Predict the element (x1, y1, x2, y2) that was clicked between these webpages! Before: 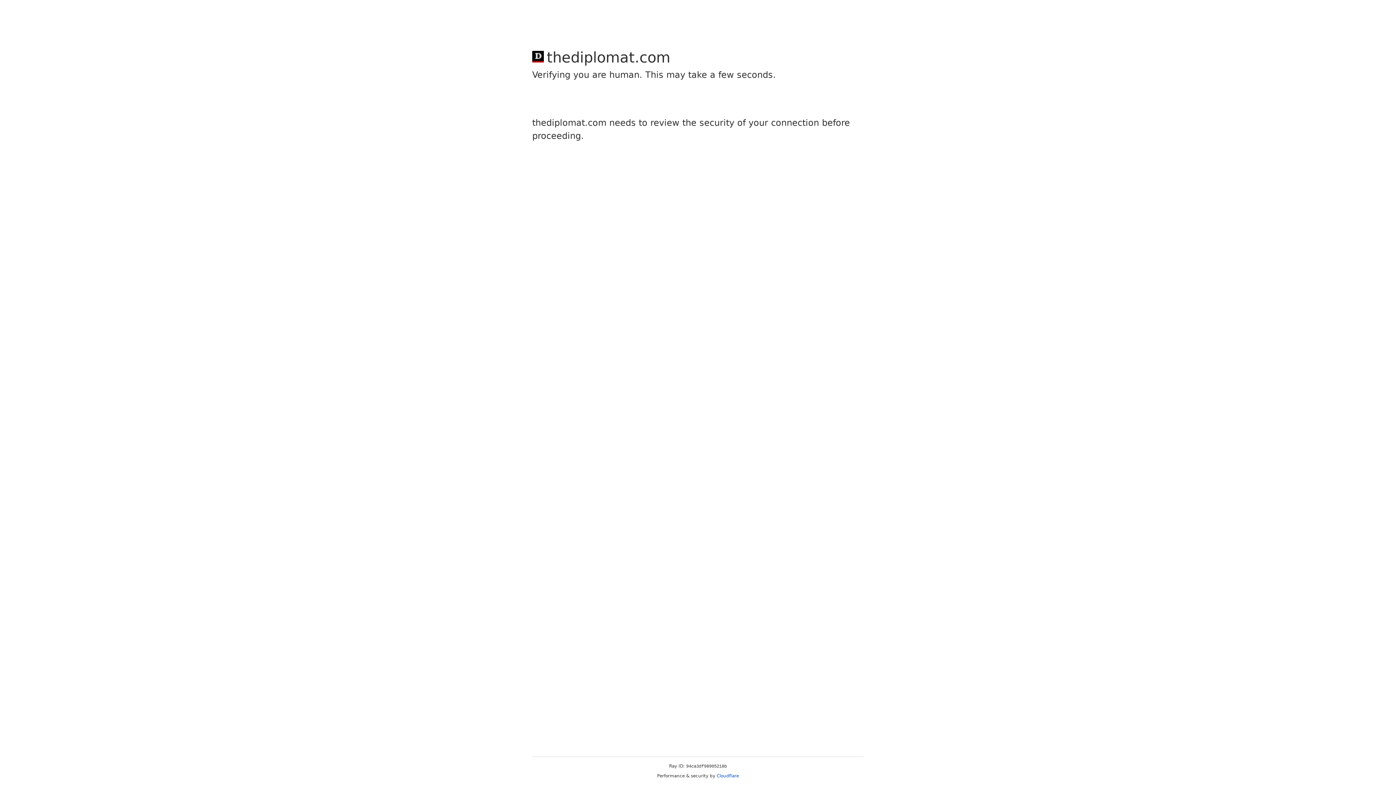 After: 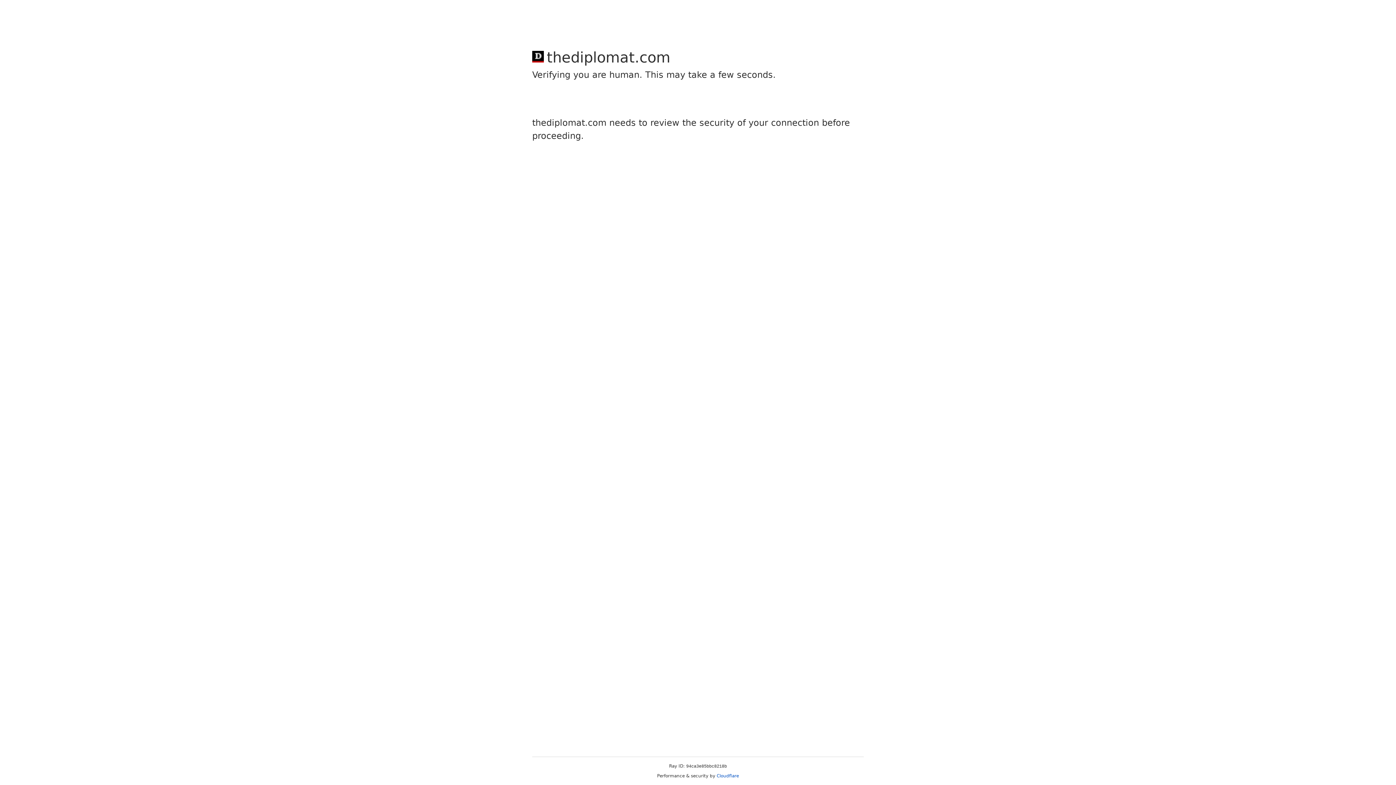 Action: bbox: (716, 773, 739, 778) label: Cloudflare